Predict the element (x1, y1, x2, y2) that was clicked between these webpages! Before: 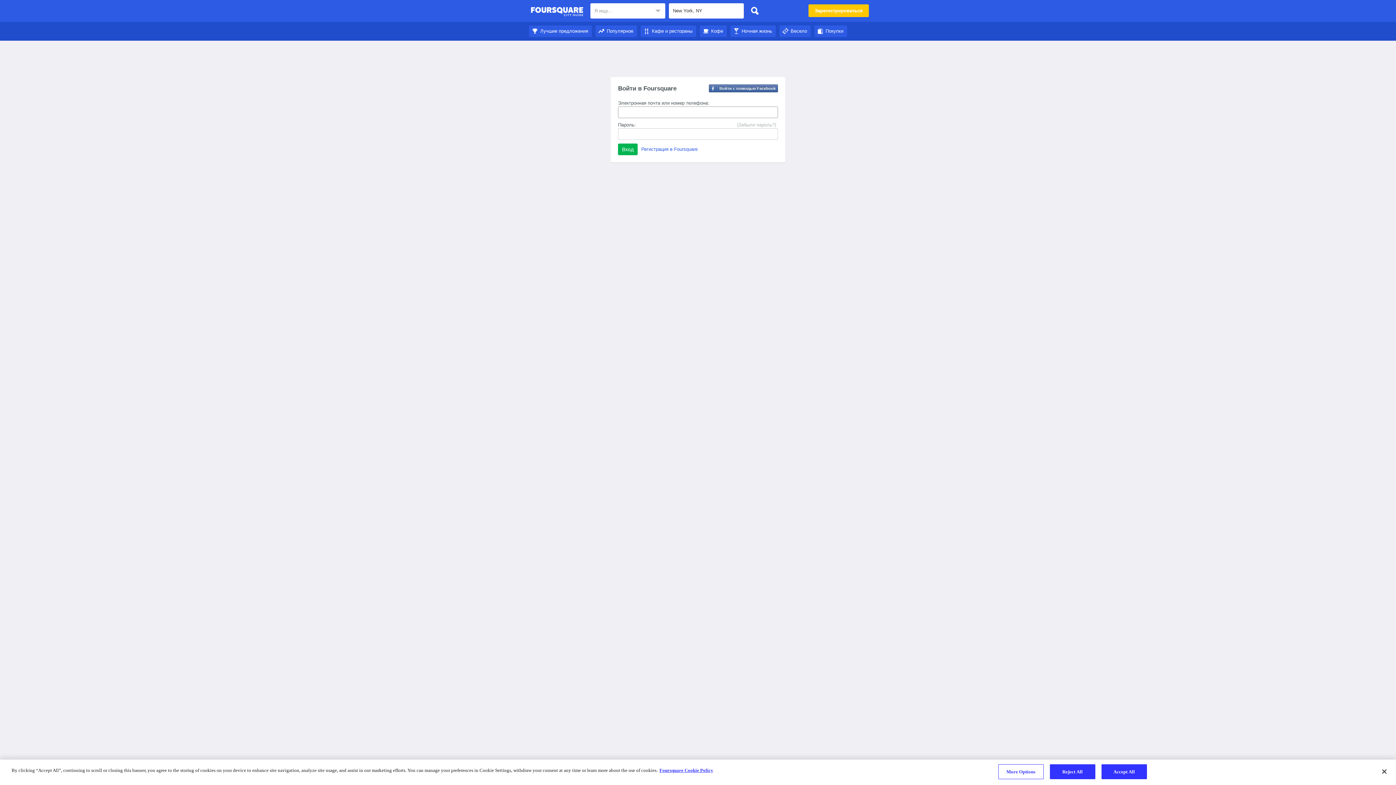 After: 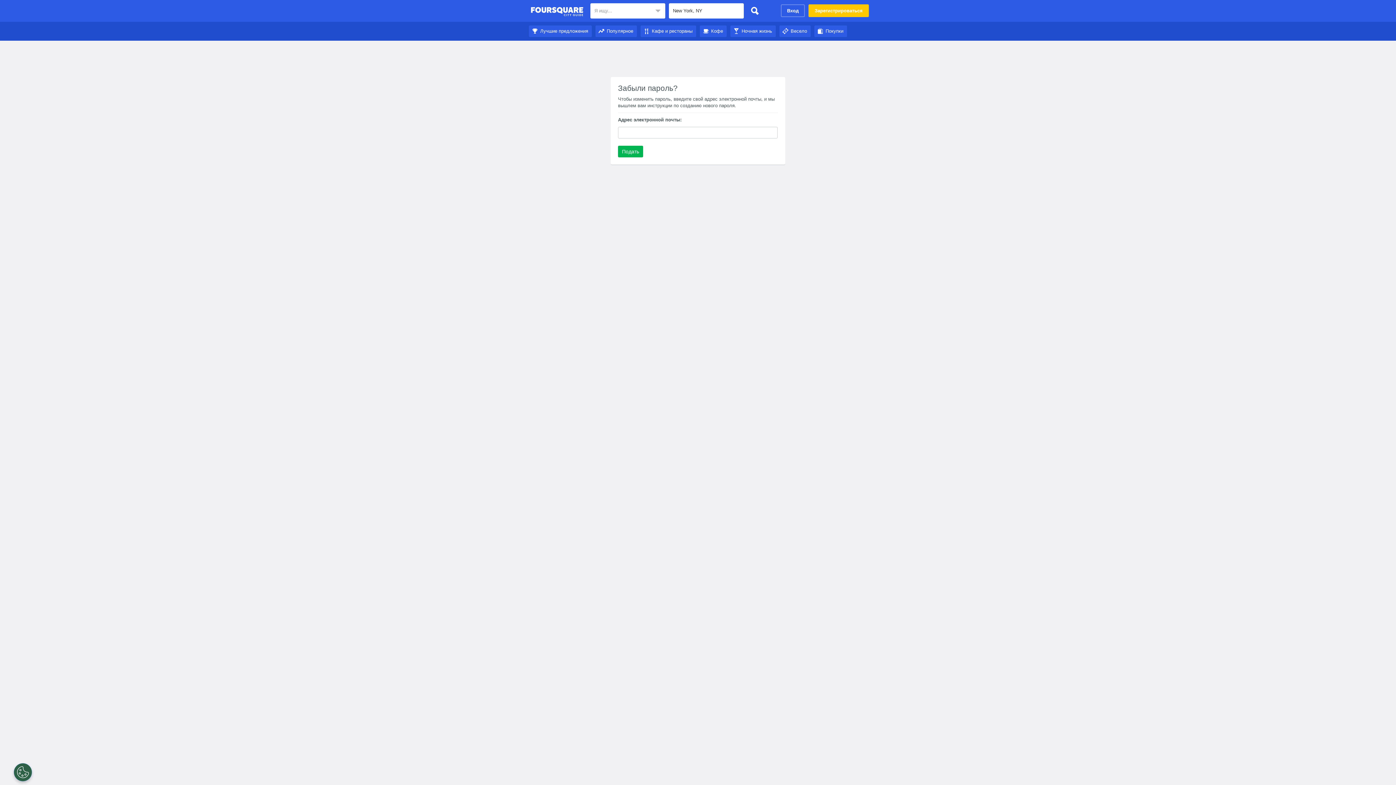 Action: bbox: (737, 121, 776, 128) label: (Забыли пароль?)